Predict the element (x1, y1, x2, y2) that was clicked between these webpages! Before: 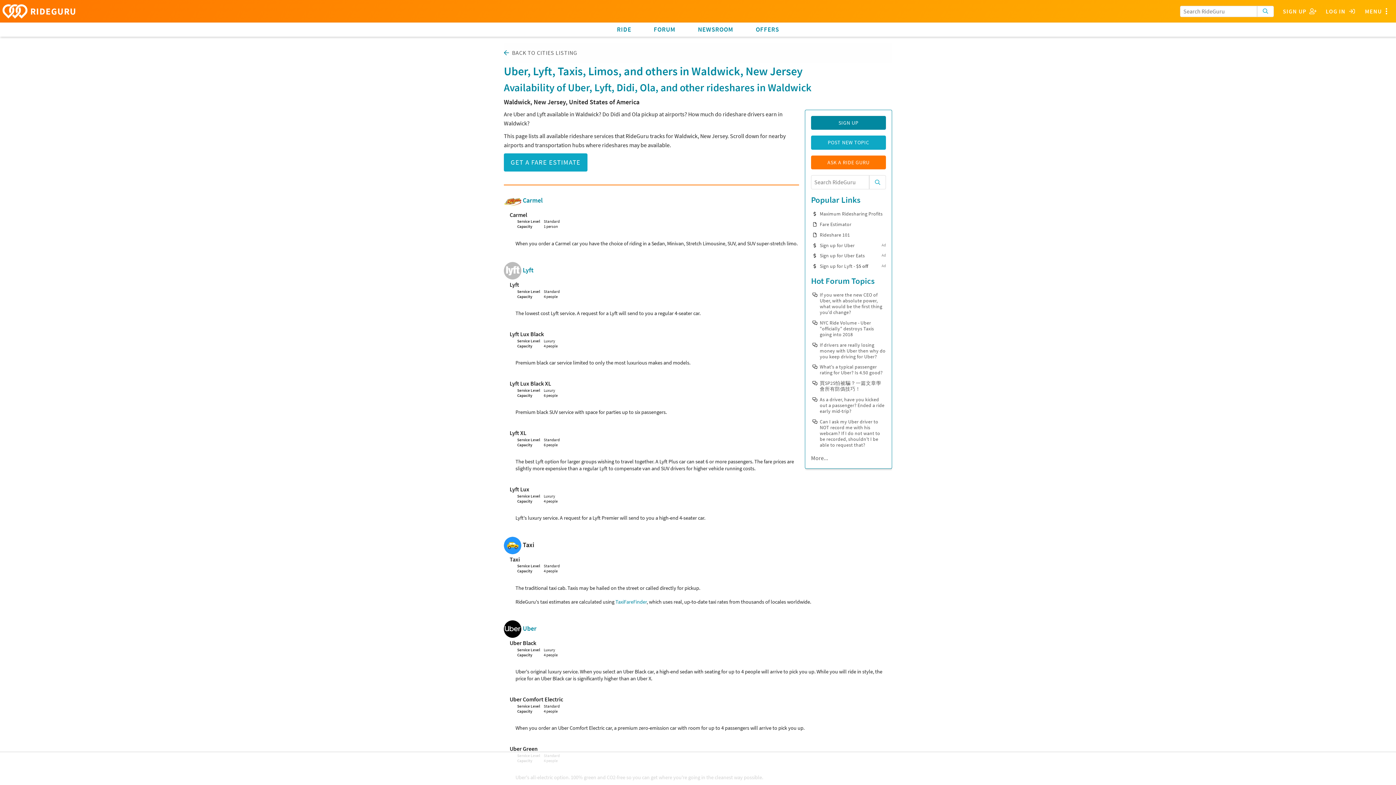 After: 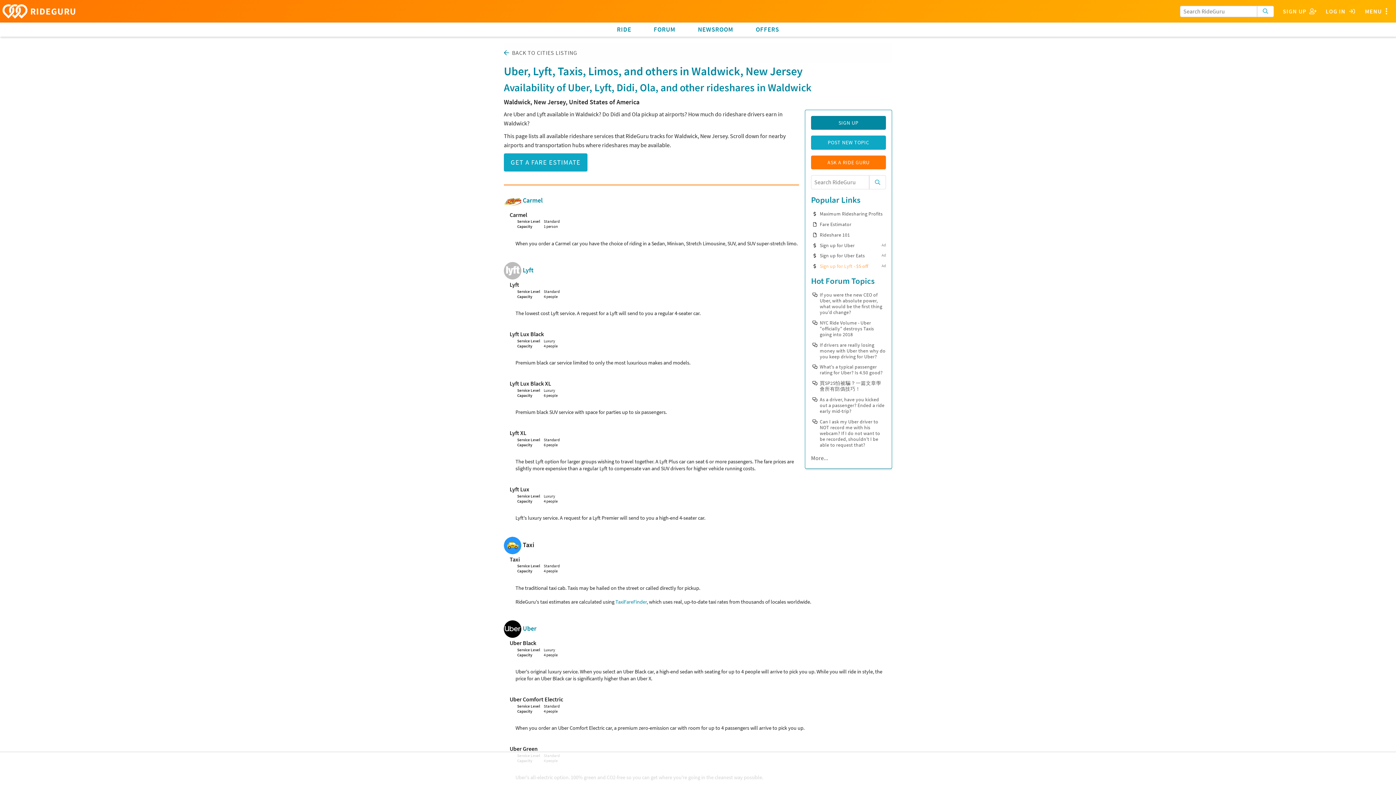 Action: label: Sign up for Lyft - $5 off bbox: (820, 262, 868, 269)